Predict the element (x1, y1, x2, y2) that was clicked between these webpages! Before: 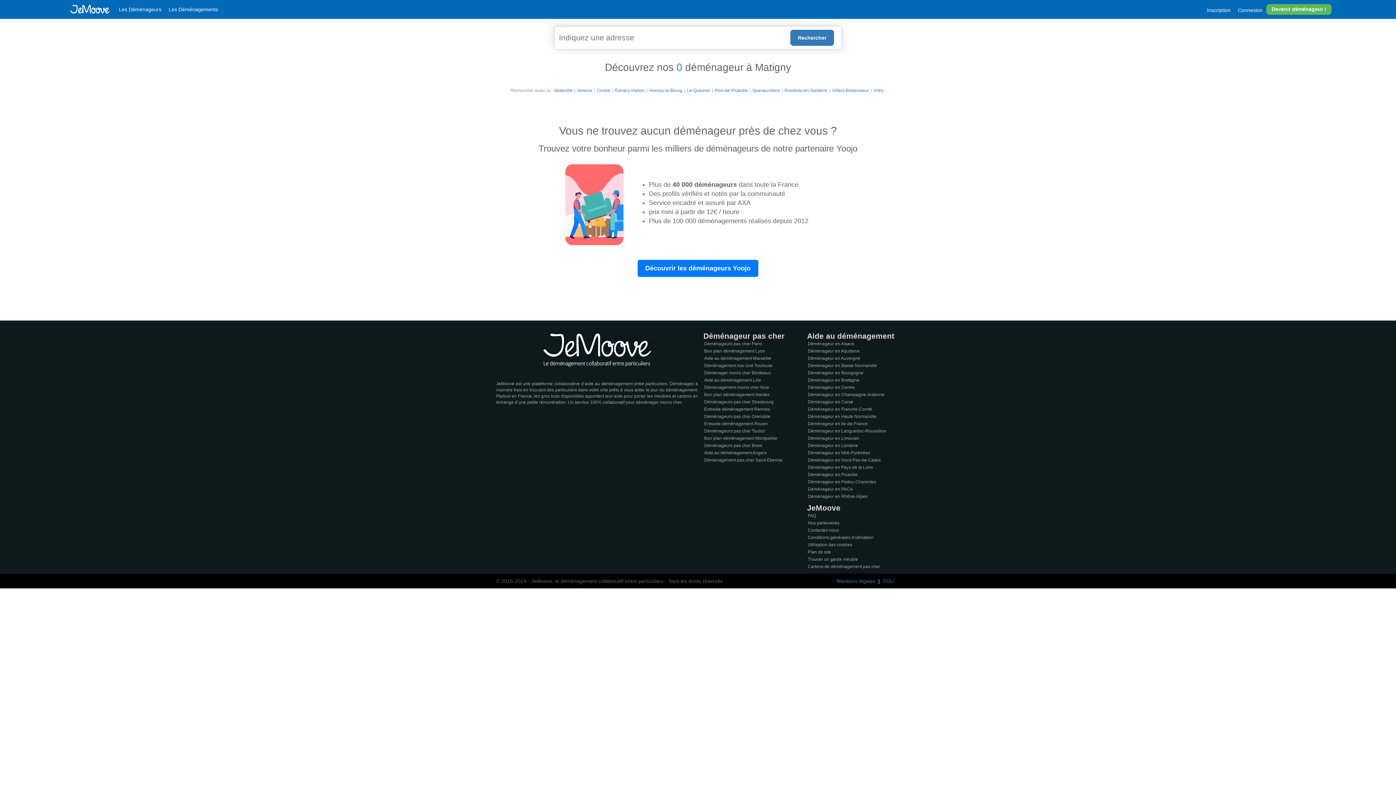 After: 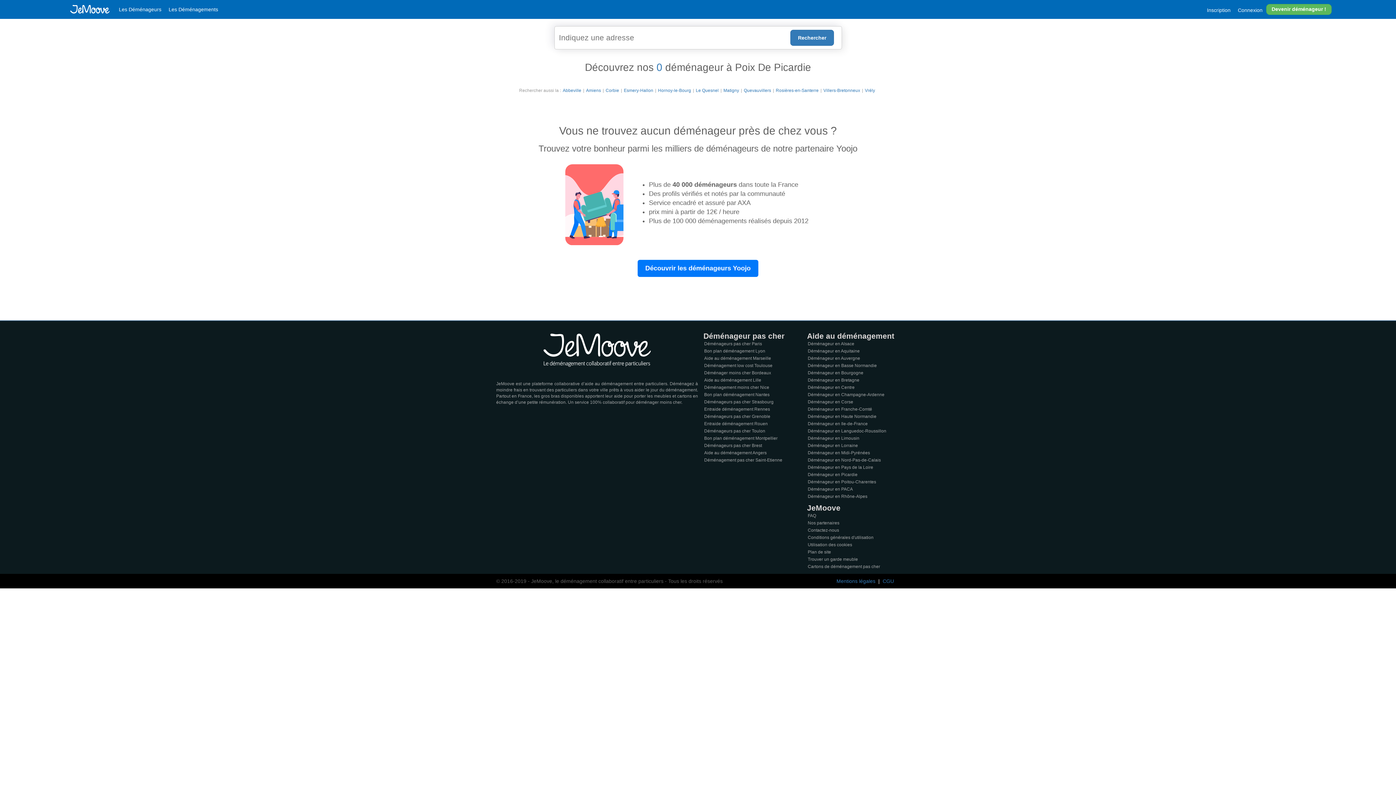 Action: bbox: (714, 88, 748, 93) label: Poix-de-Picardie